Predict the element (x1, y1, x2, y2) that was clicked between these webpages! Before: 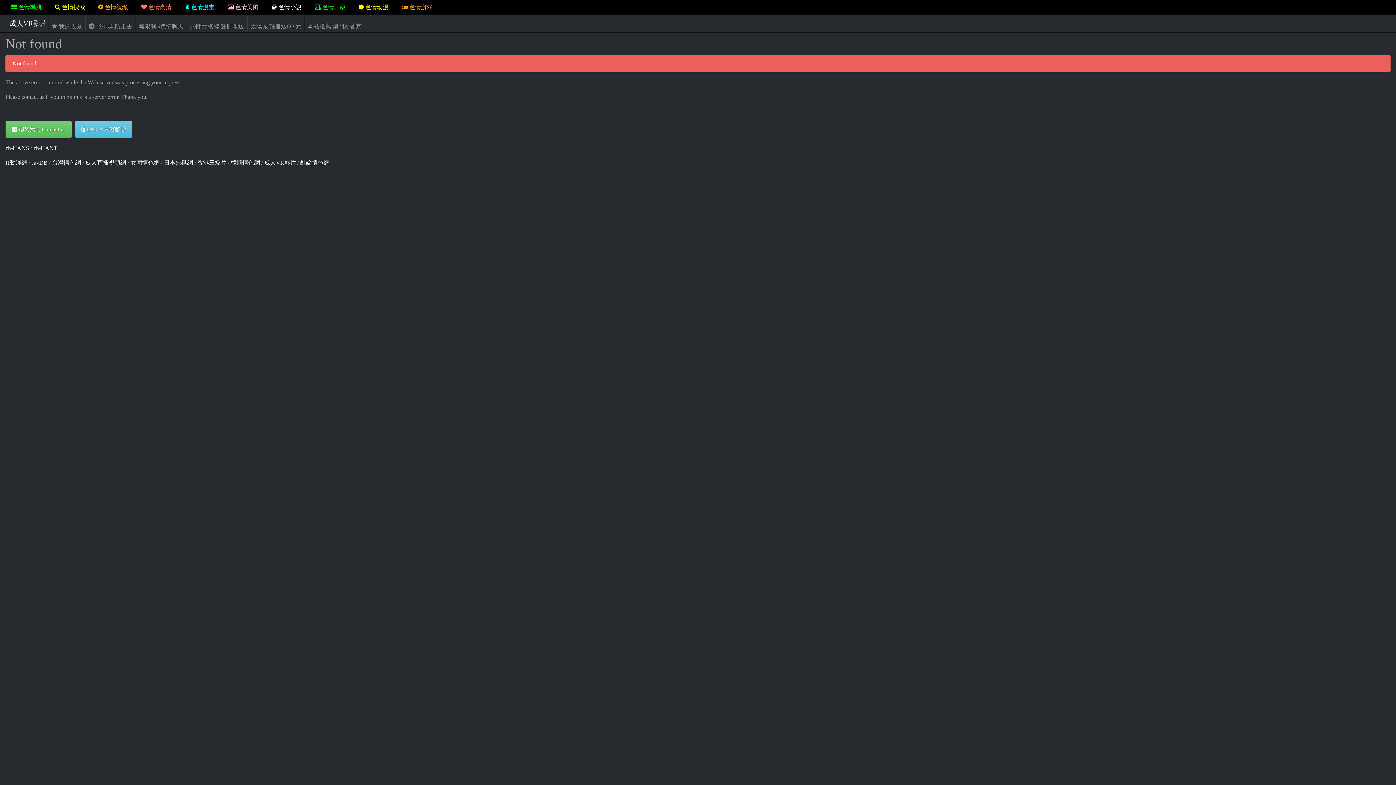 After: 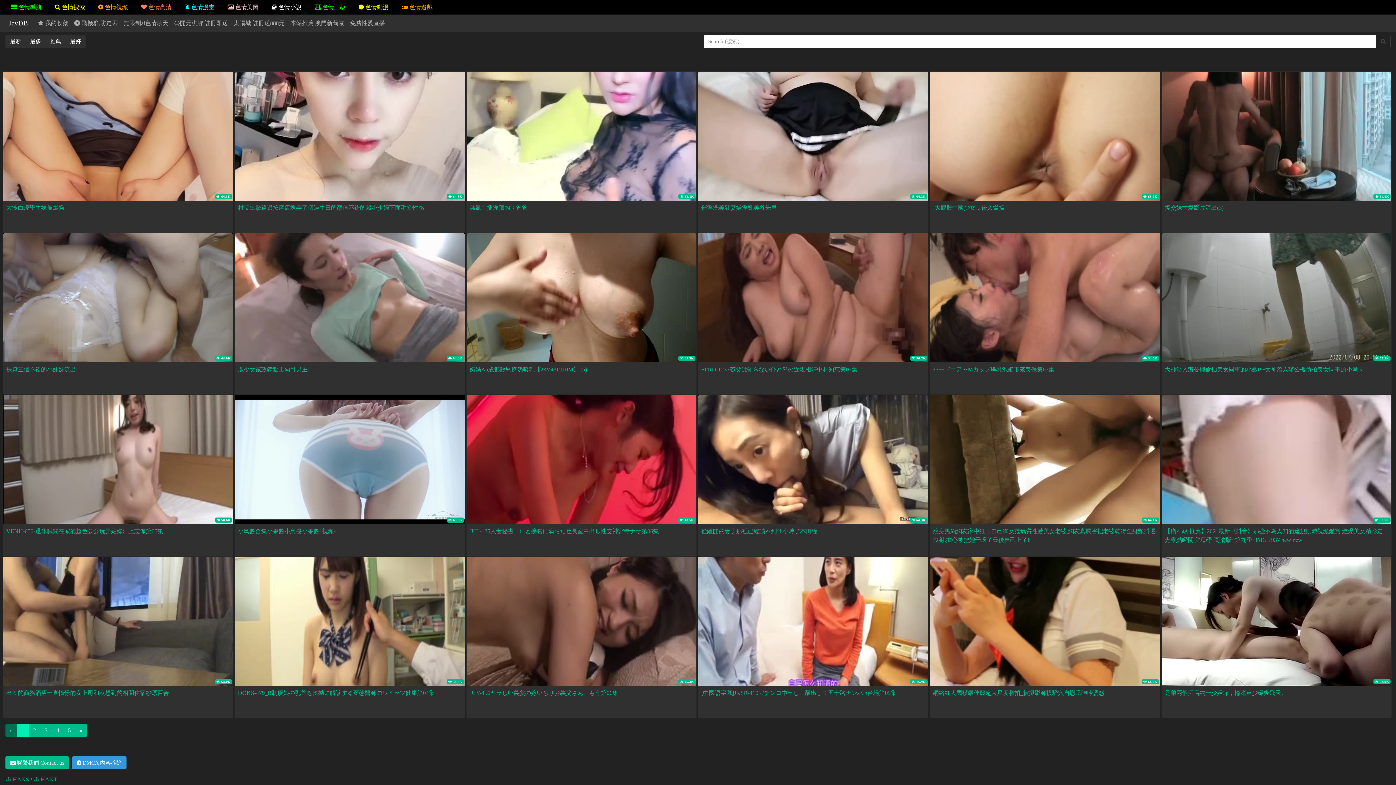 Action: label: JavDB bbox: (31, 159, 47, 165)